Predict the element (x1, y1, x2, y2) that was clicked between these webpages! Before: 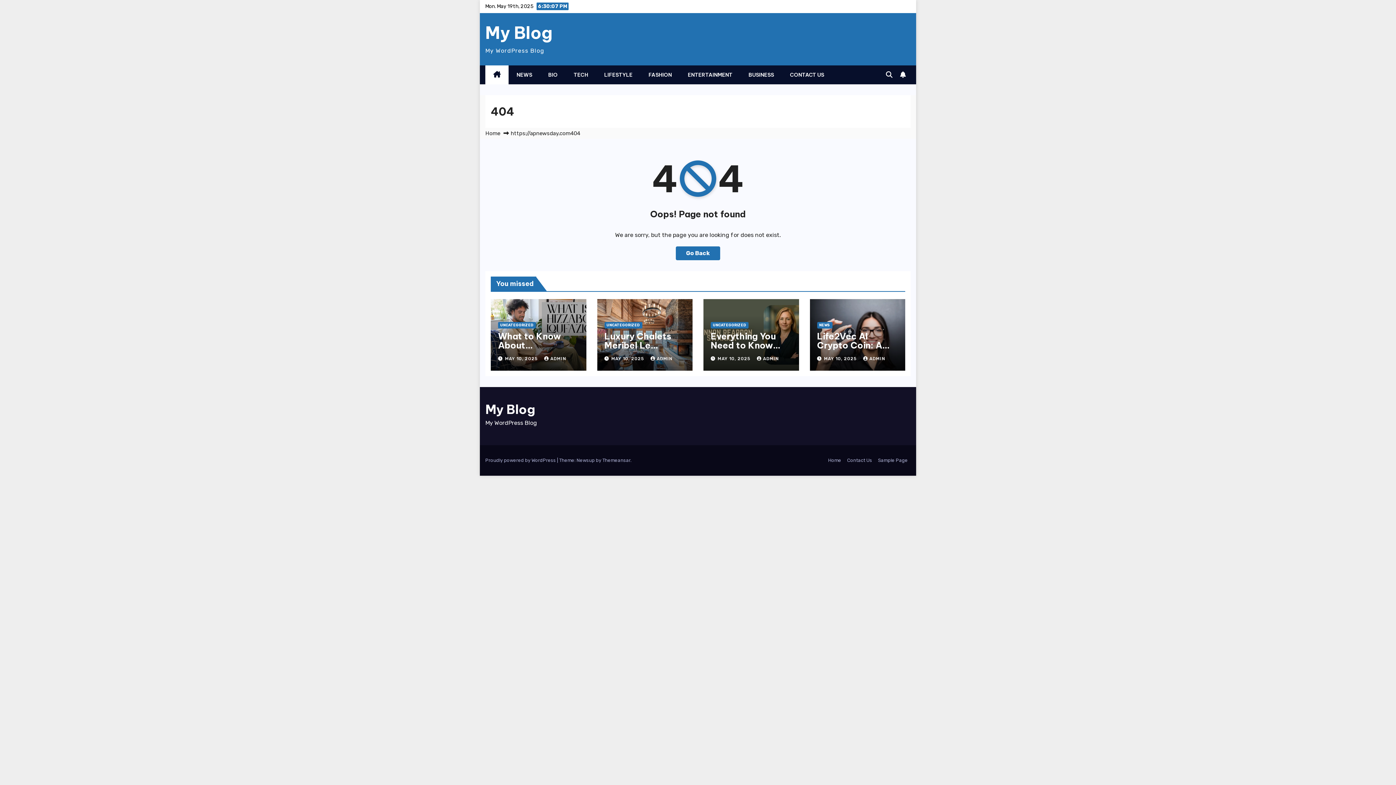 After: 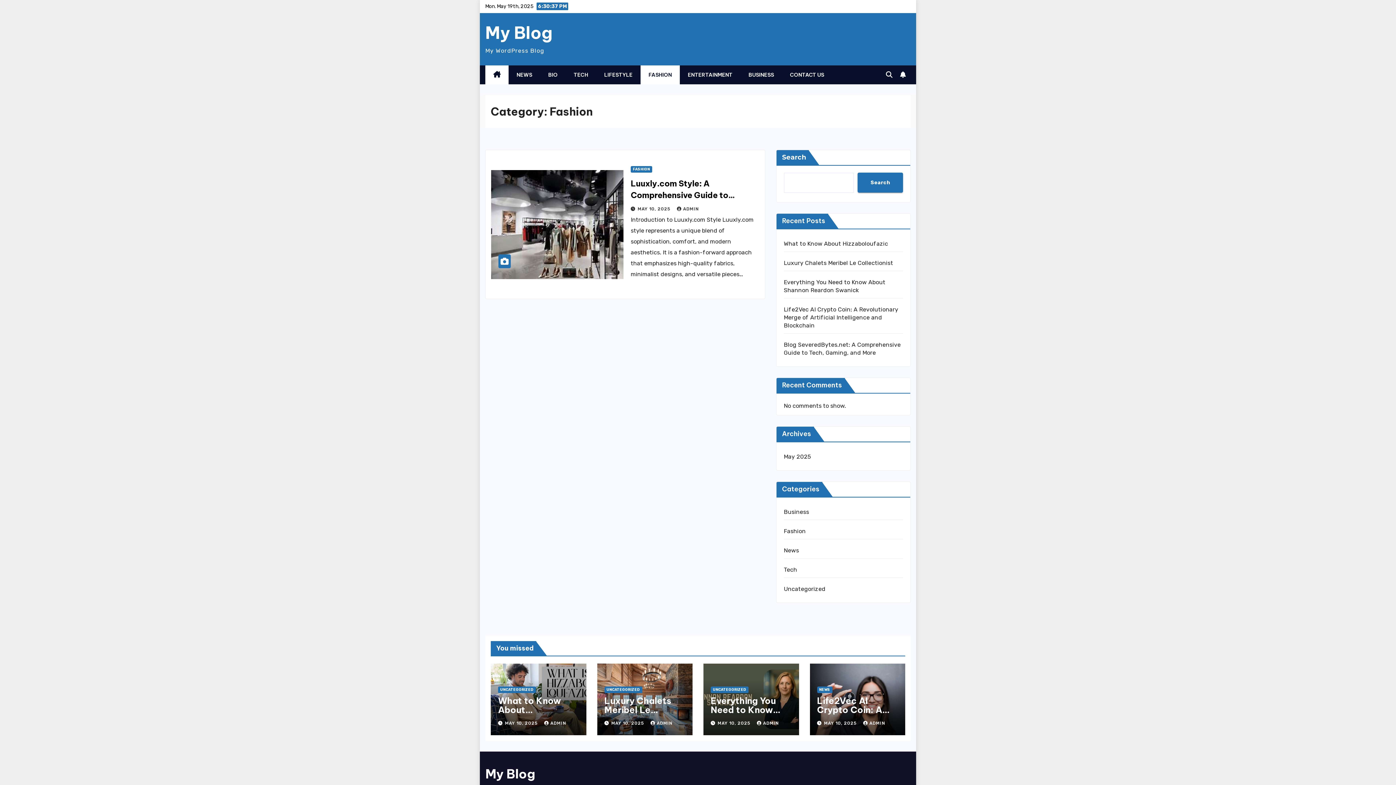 Action: bbox: (640, 65, 680, 84) label: FASHION